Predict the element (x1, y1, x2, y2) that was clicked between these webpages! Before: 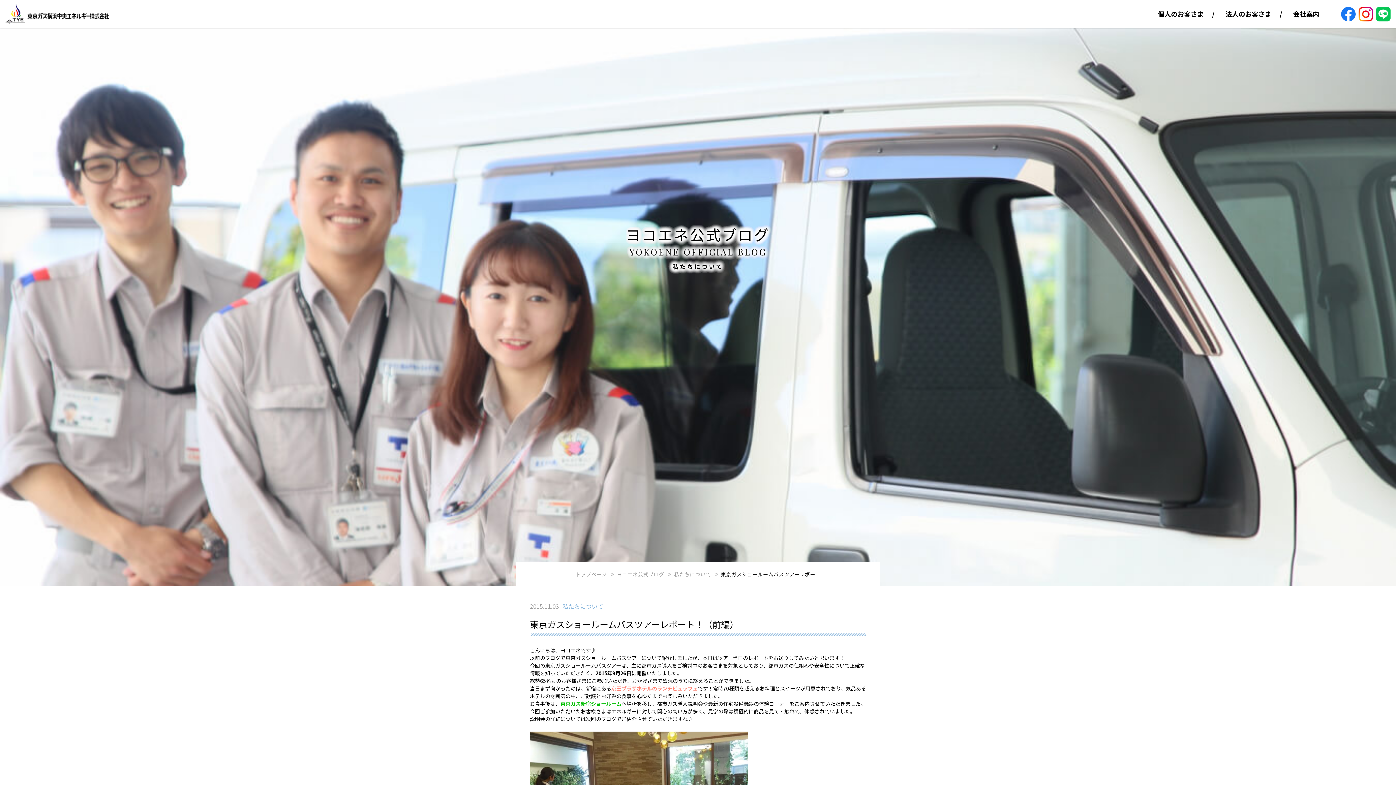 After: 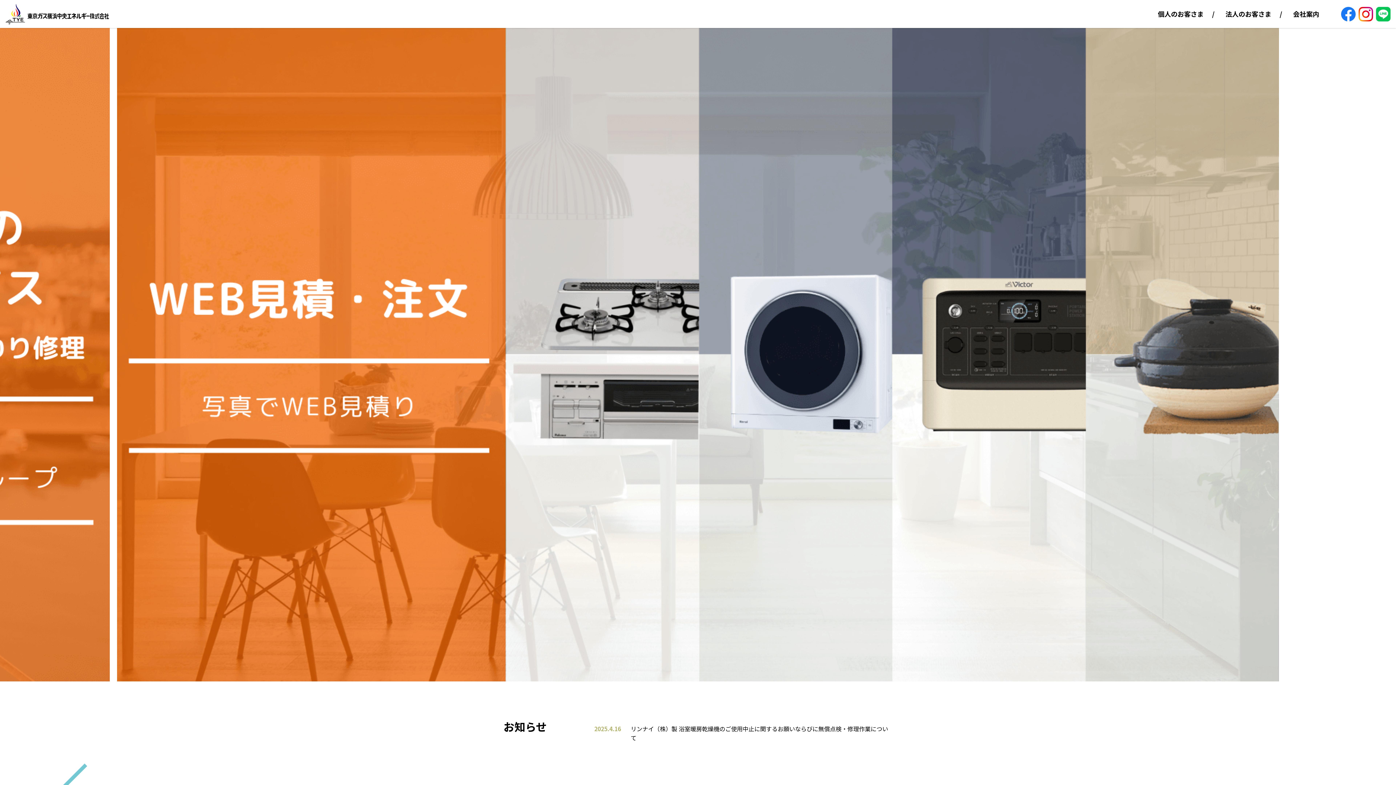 Action: bbox: (575, 570, 614, 578) label: トップページ